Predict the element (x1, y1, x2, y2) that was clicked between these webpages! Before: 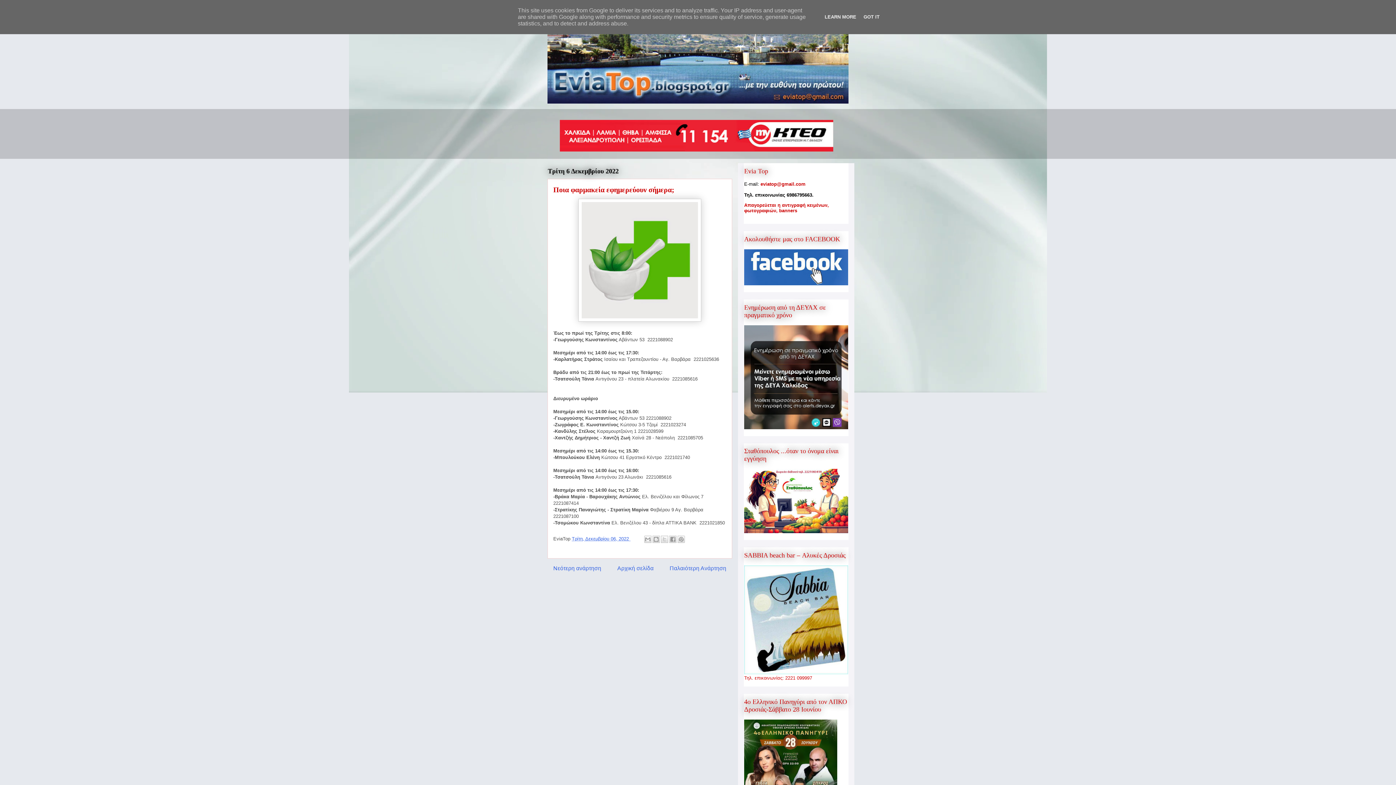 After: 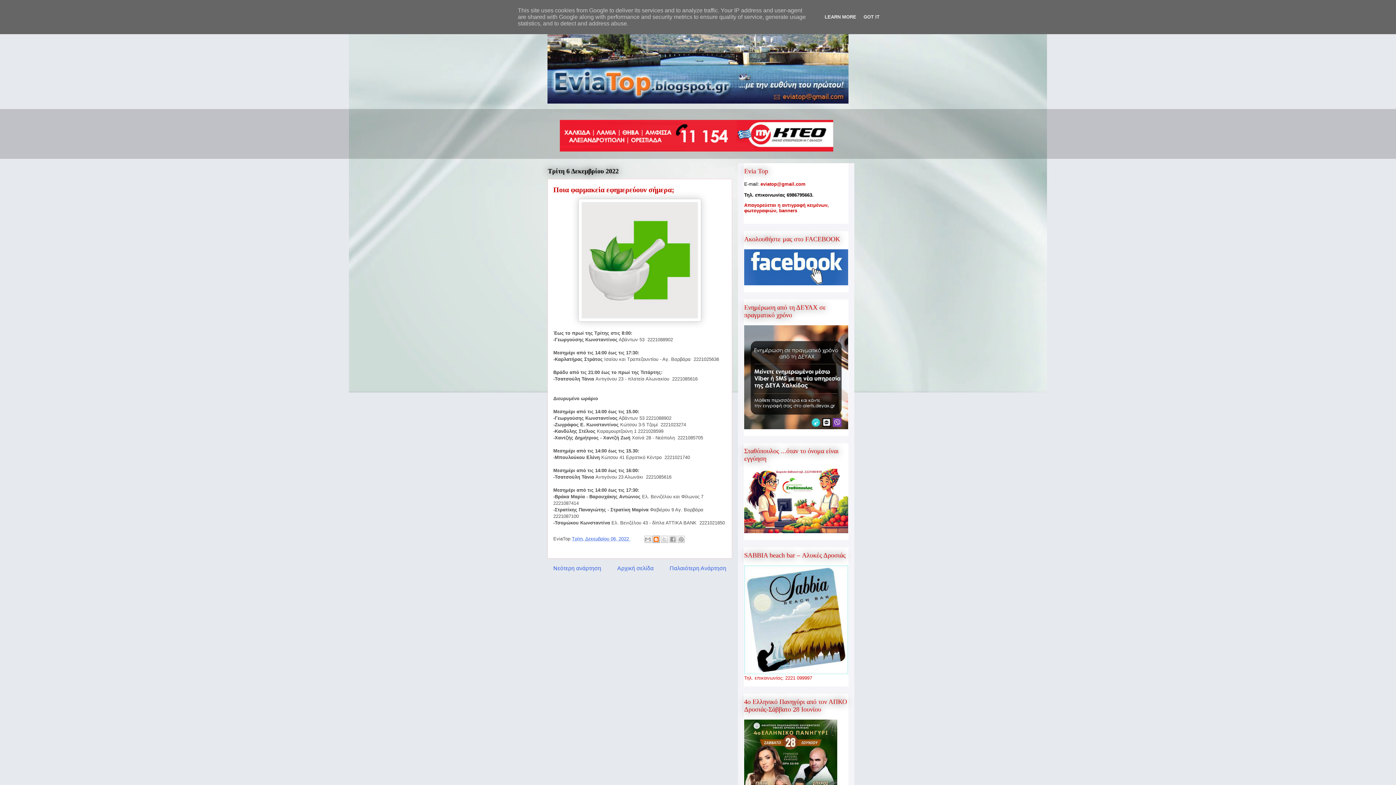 Action: label: BlogThis! bbox: (652, 536, 660, 543)